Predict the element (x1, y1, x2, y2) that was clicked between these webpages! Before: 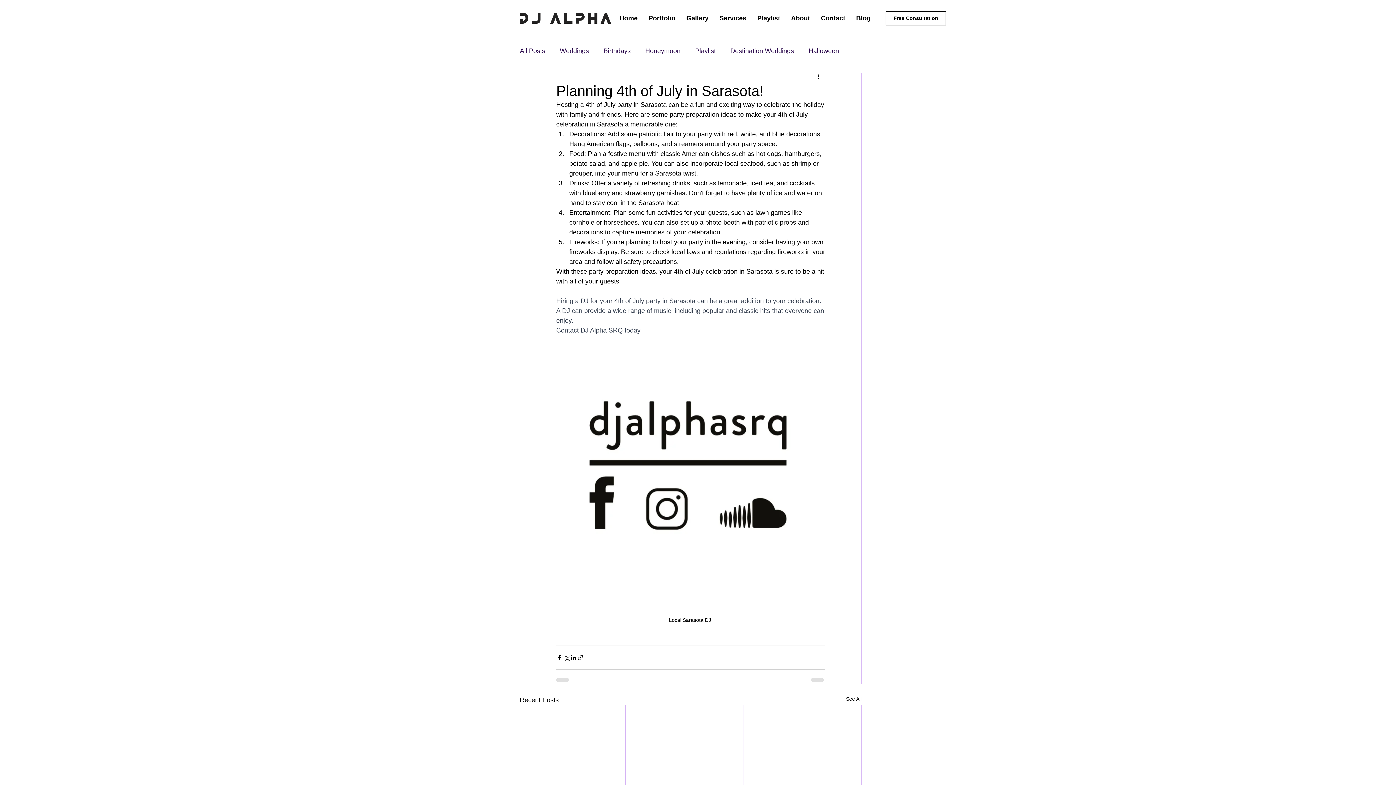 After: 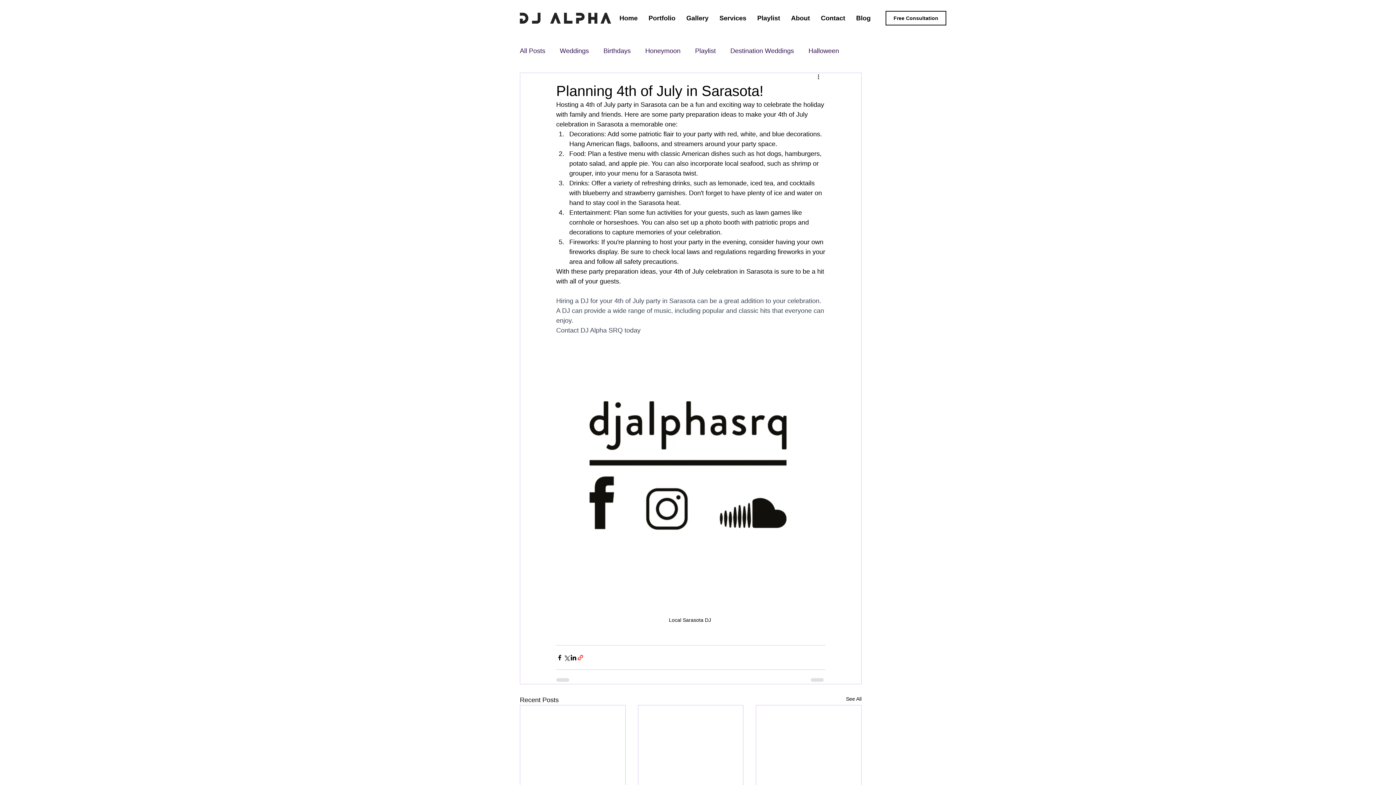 Action: label: Share via link bbox: (577, 654, 584, 661)